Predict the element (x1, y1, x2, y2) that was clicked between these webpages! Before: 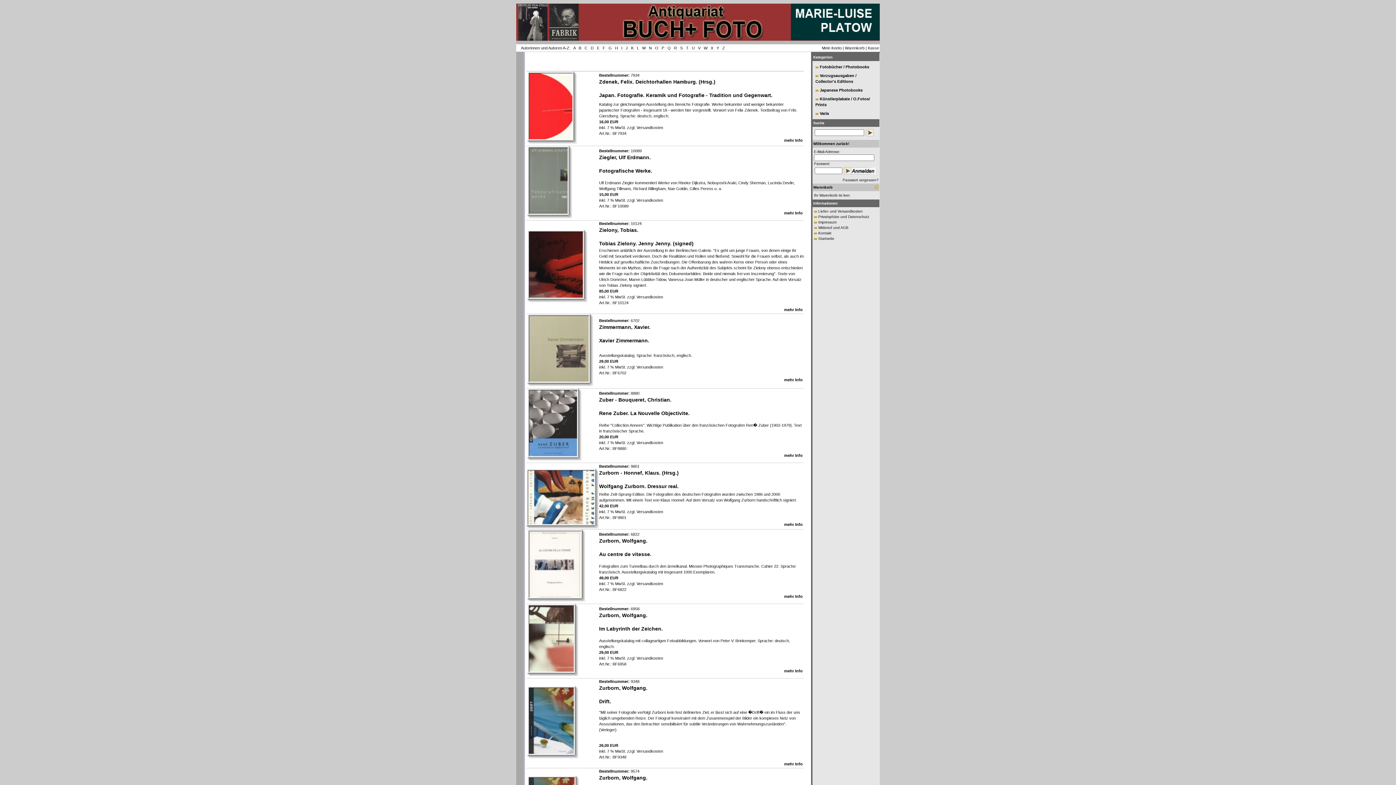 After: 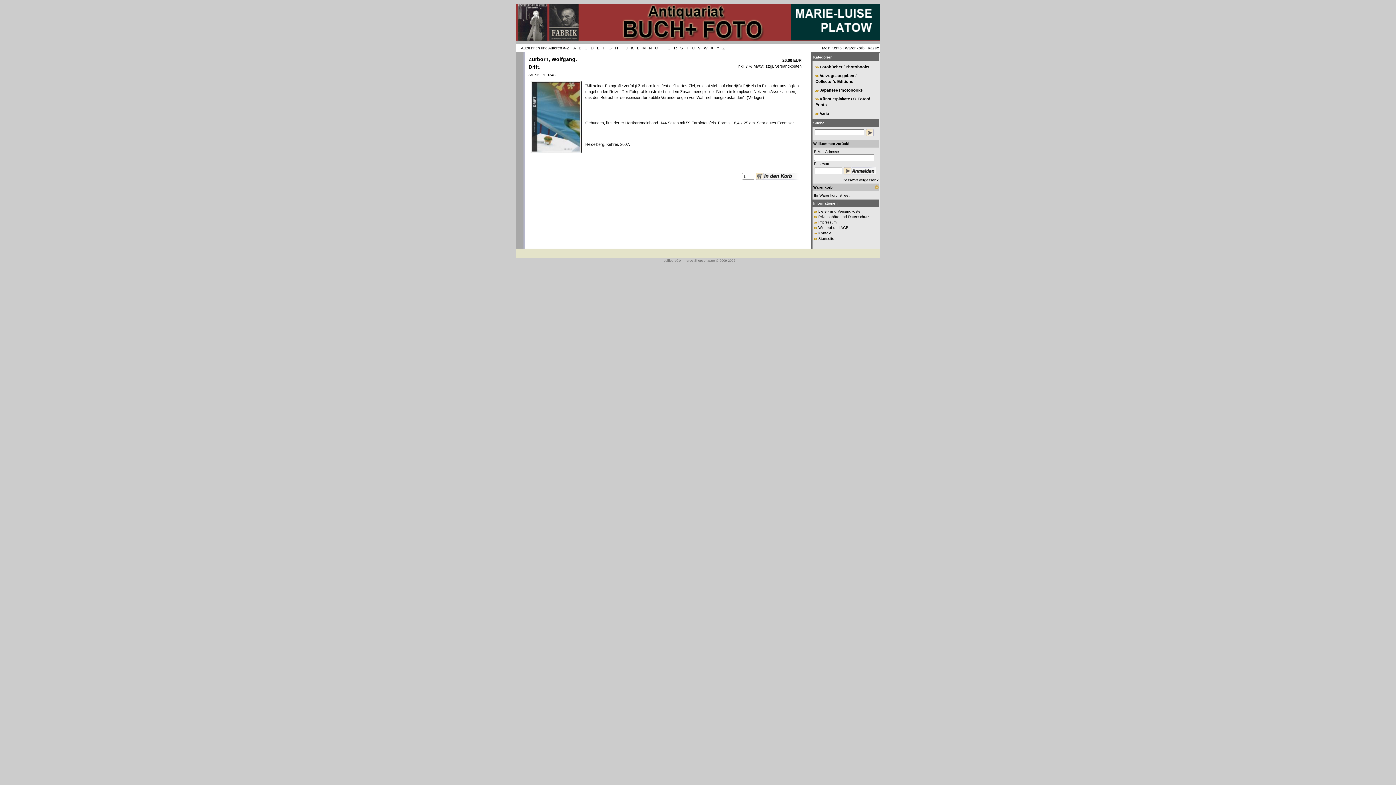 Action: bbox: (527, 755, 578, 760)